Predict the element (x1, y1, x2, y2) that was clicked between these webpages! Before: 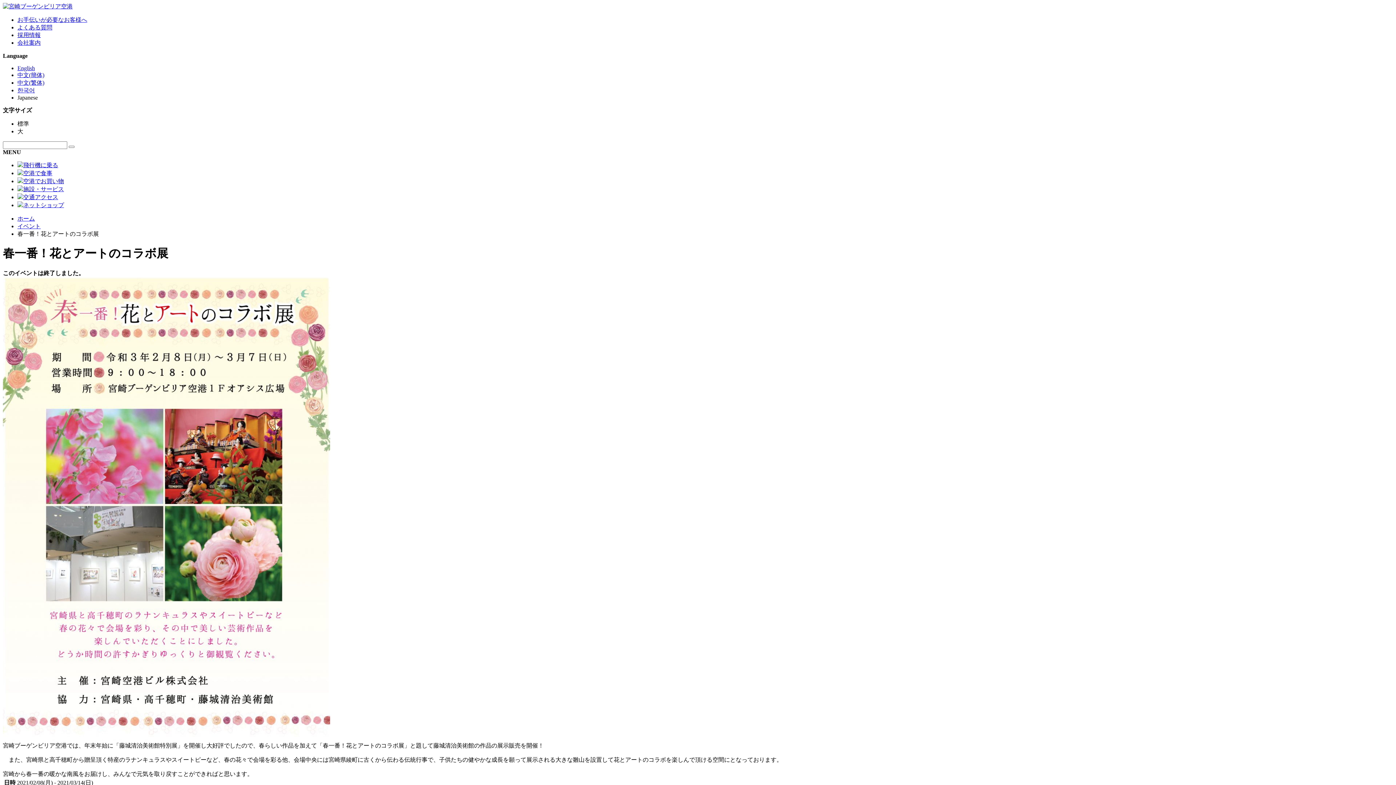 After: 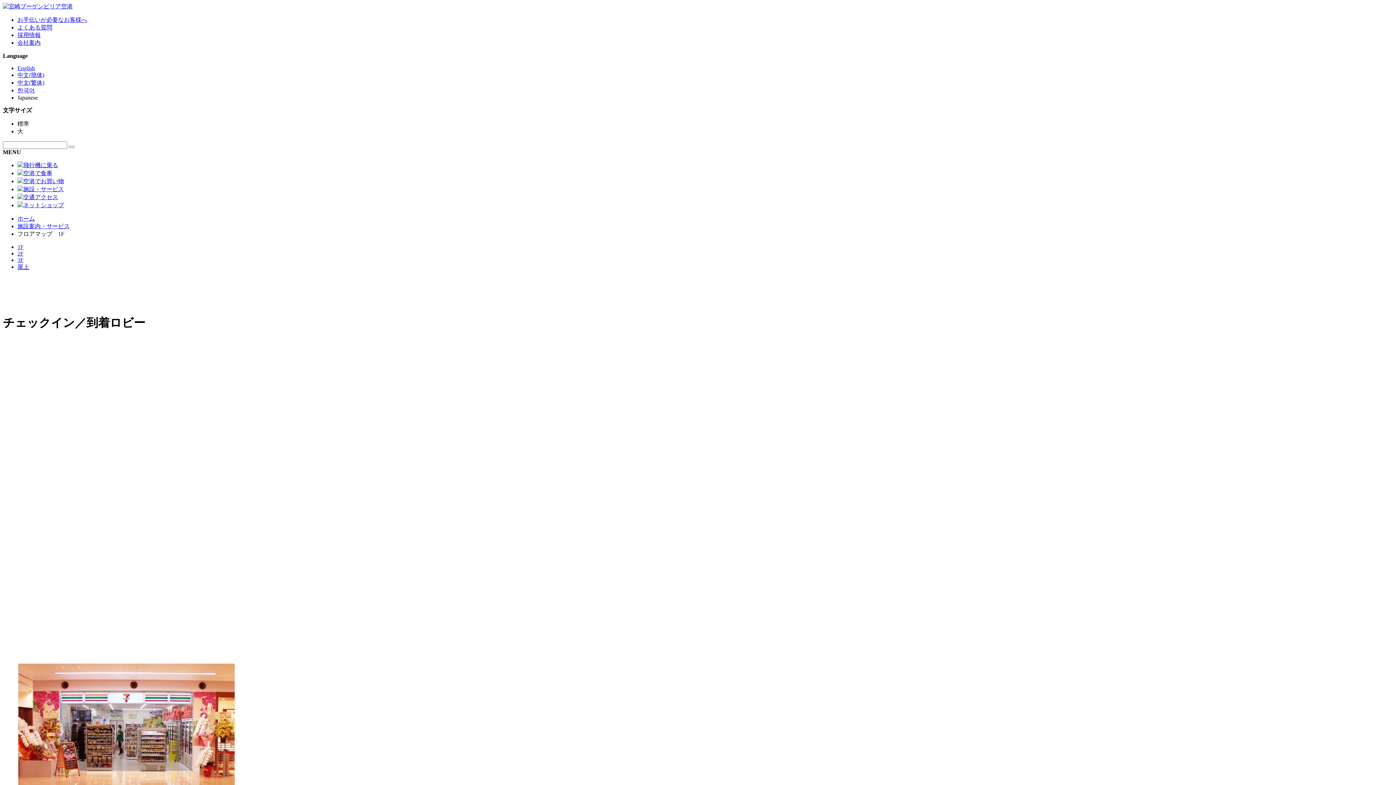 Action: bbox: (17, 186, 64, 192) label: 施設・サービス